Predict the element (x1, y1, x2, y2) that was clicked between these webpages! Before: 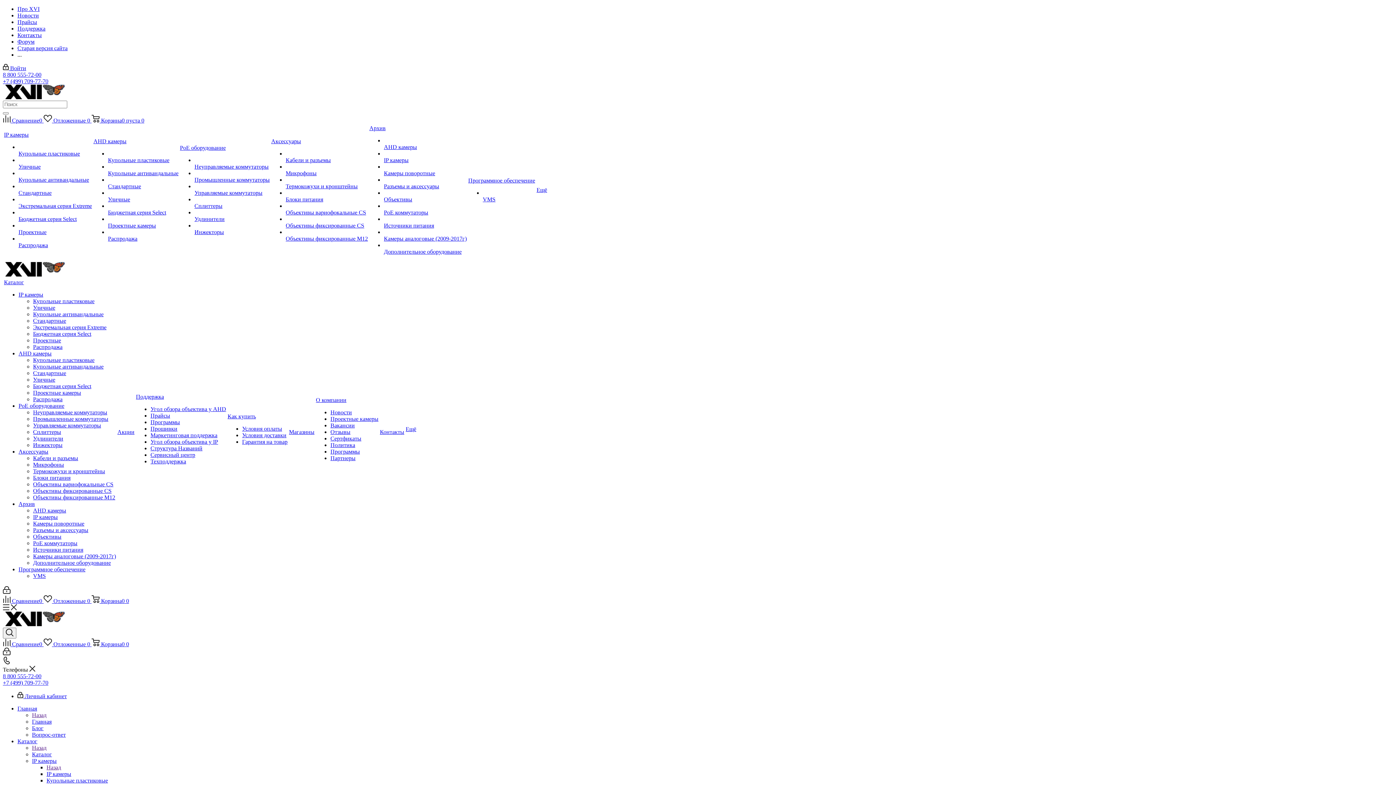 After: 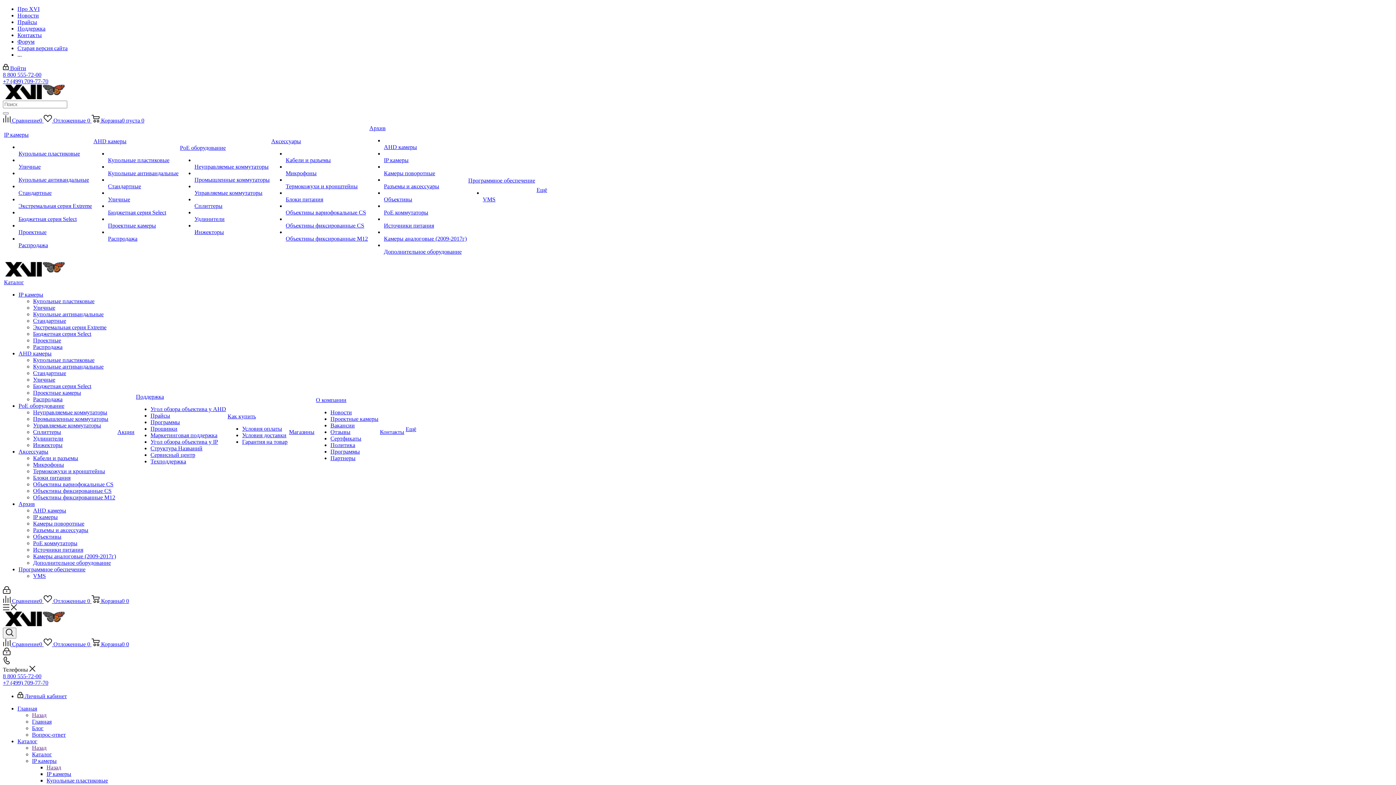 Action: label: Купольные антивандальные bbox: (108, 170, 178, 176)